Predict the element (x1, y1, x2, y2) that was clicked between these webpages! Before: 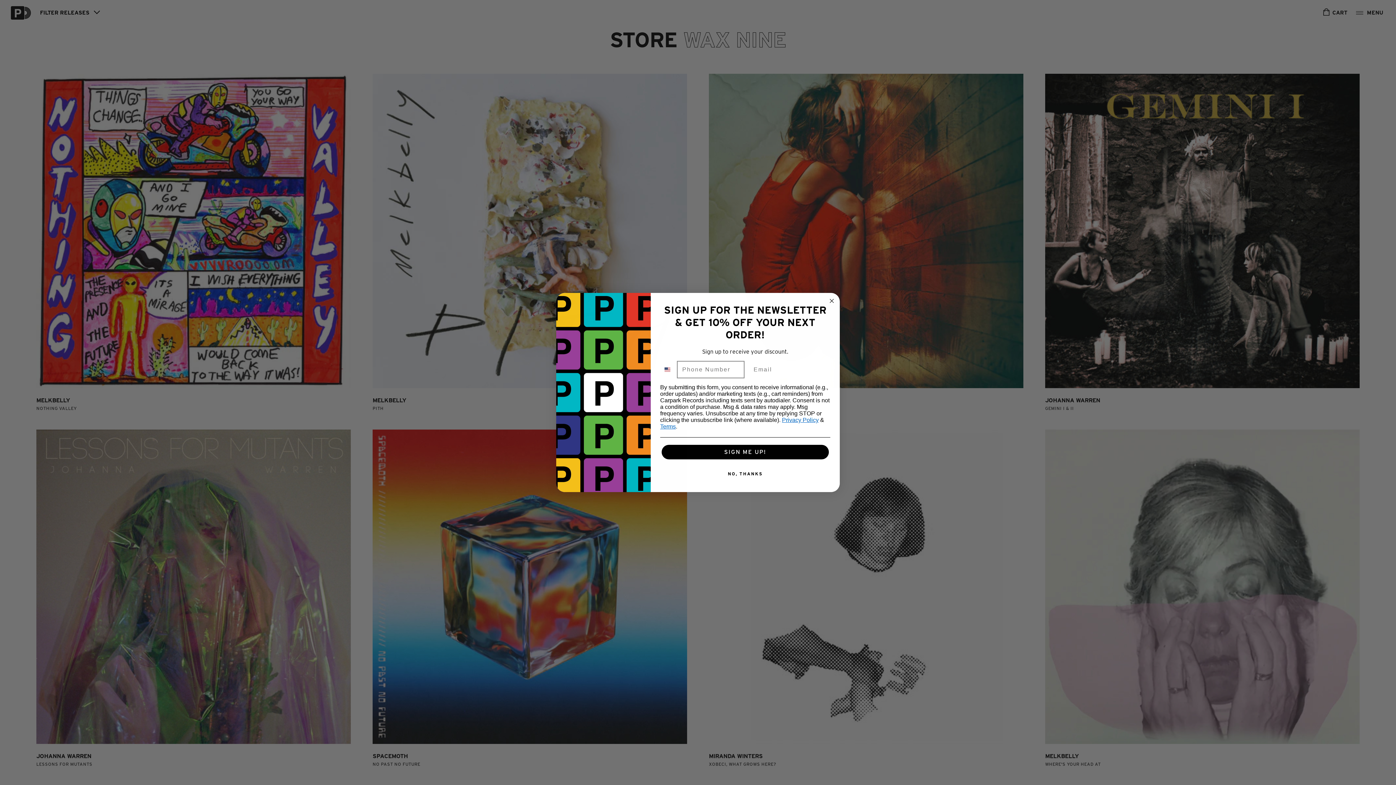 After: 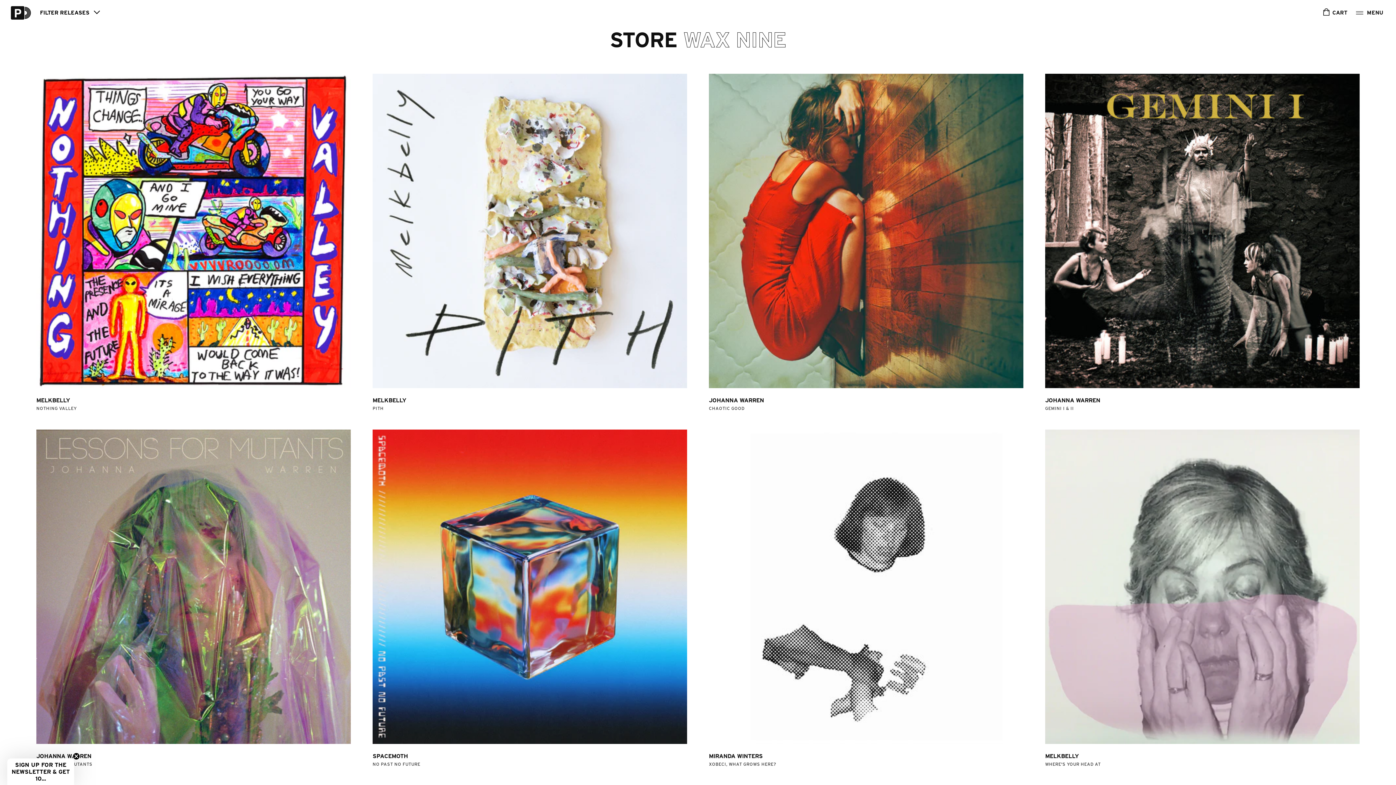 Action: bbox: (827, 296, 836, 305) label: Close dialog